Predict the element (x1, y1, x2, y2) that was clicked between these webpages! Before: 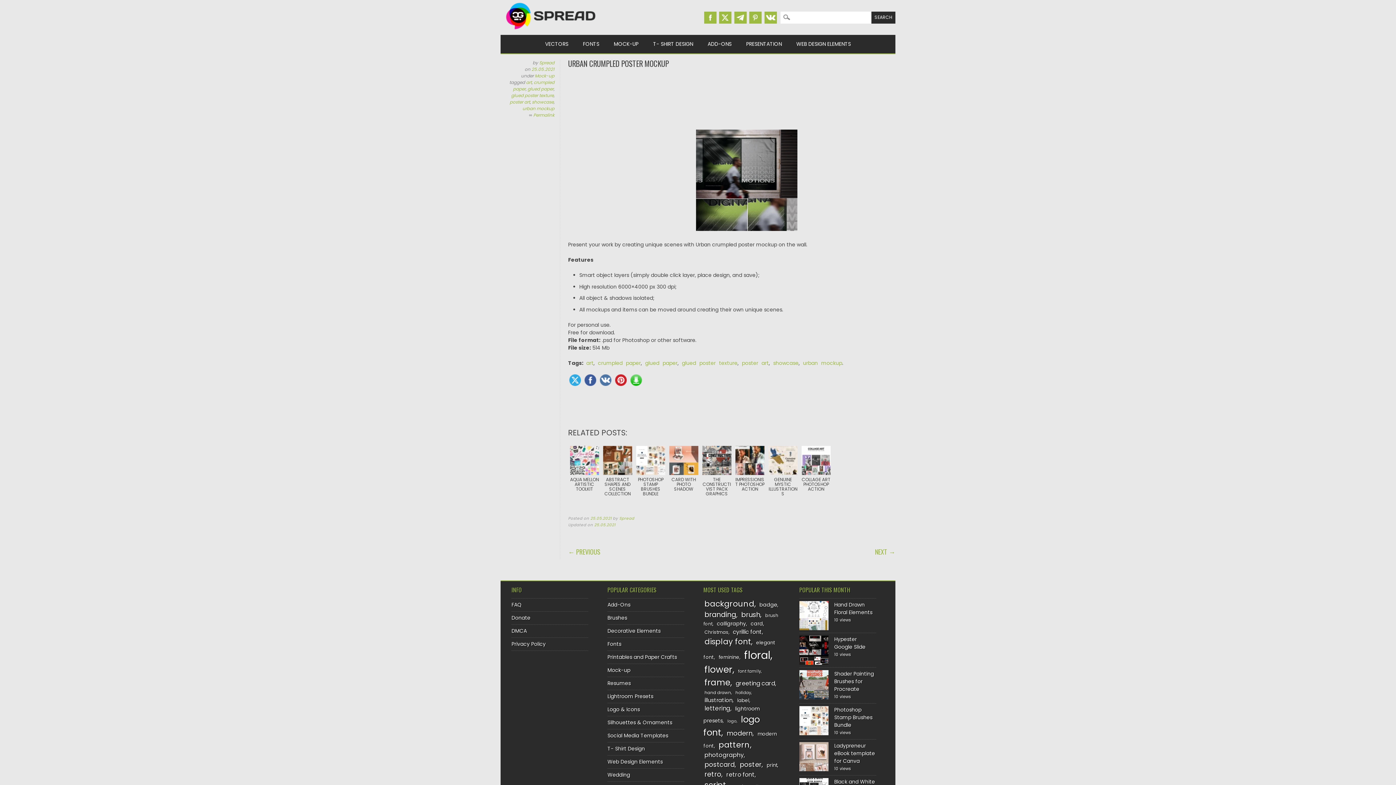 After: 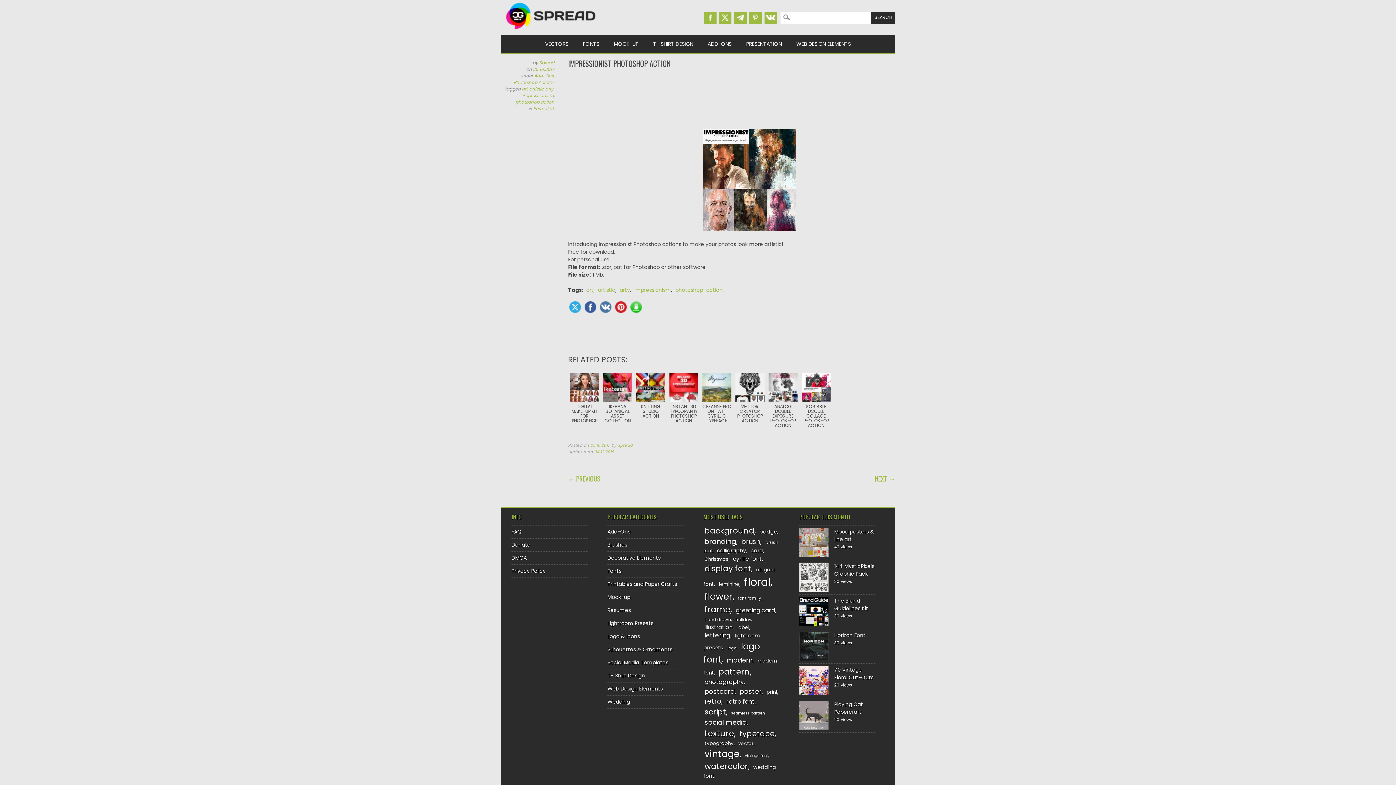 Action: bbox: (735, 477, 764, 513) label: IMPRESSIONIST PHOTOSHOP ACTION